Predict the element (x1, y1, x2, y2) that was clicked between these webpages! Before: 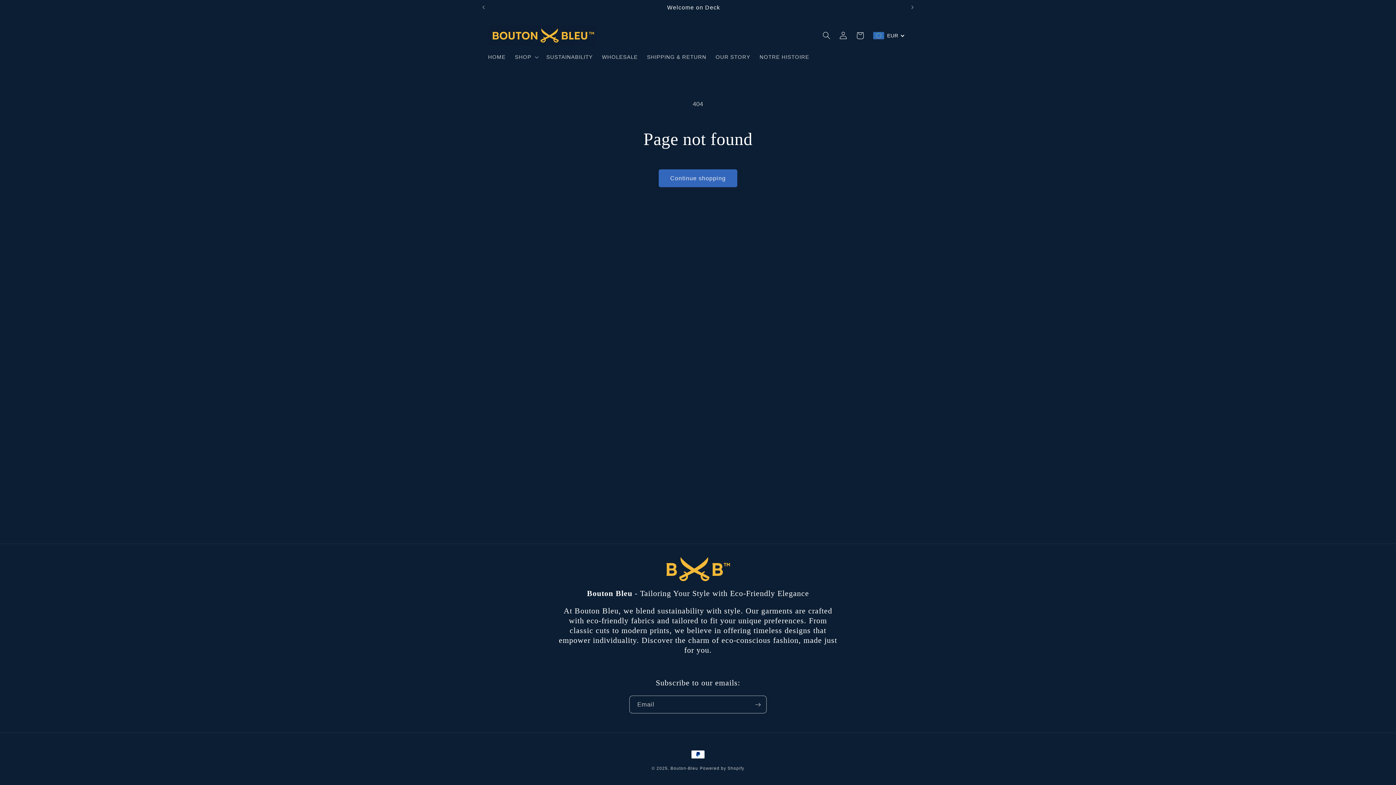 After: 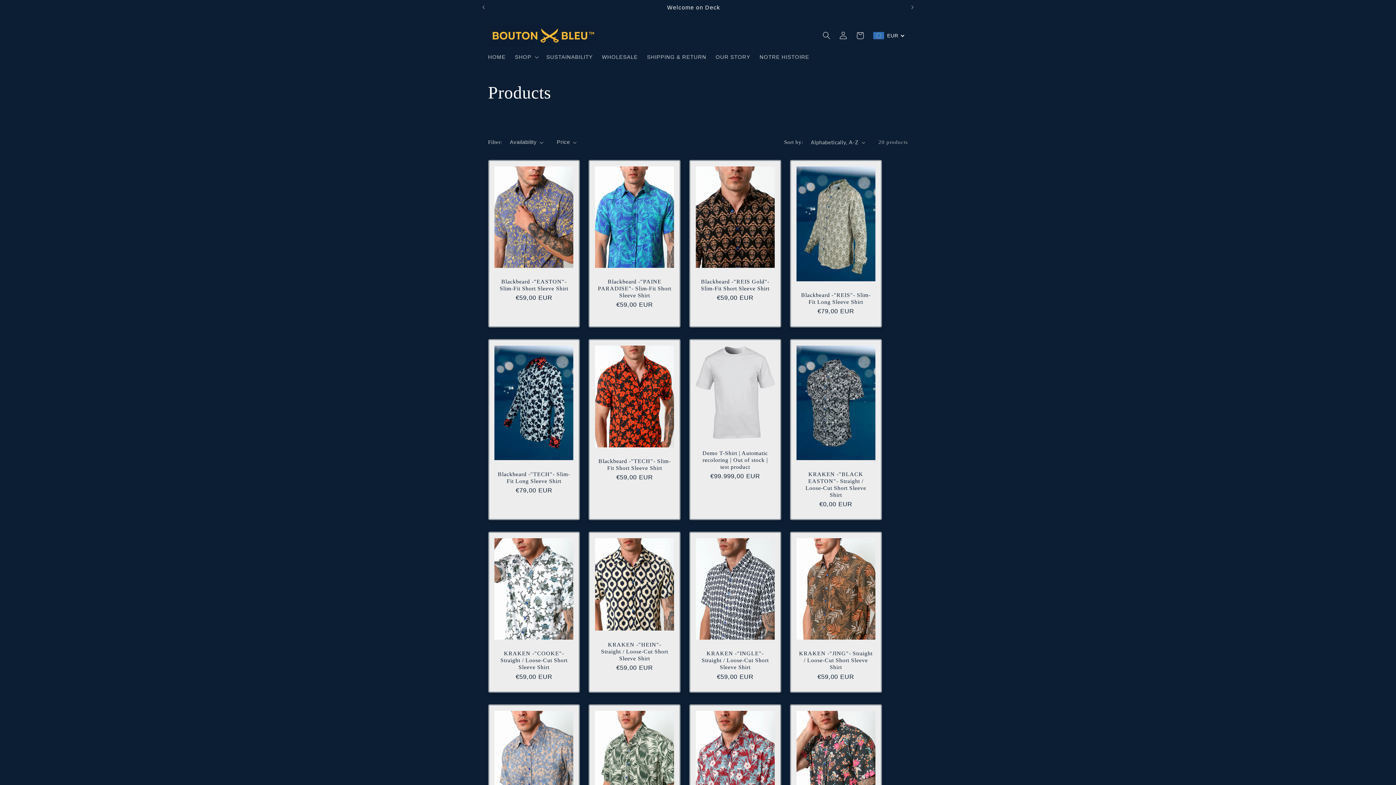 Action: bbox: (658, 169, 737, 187) label: Continue shopping